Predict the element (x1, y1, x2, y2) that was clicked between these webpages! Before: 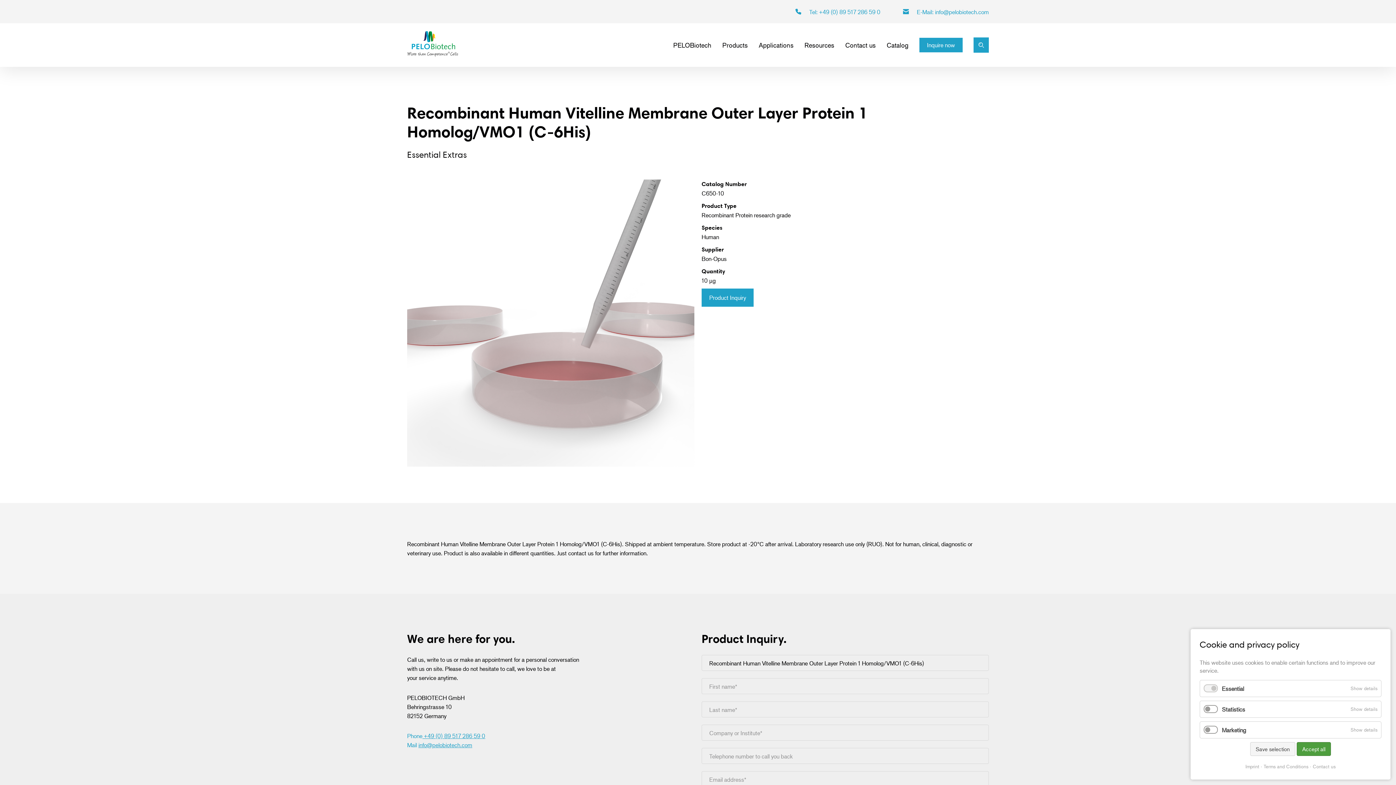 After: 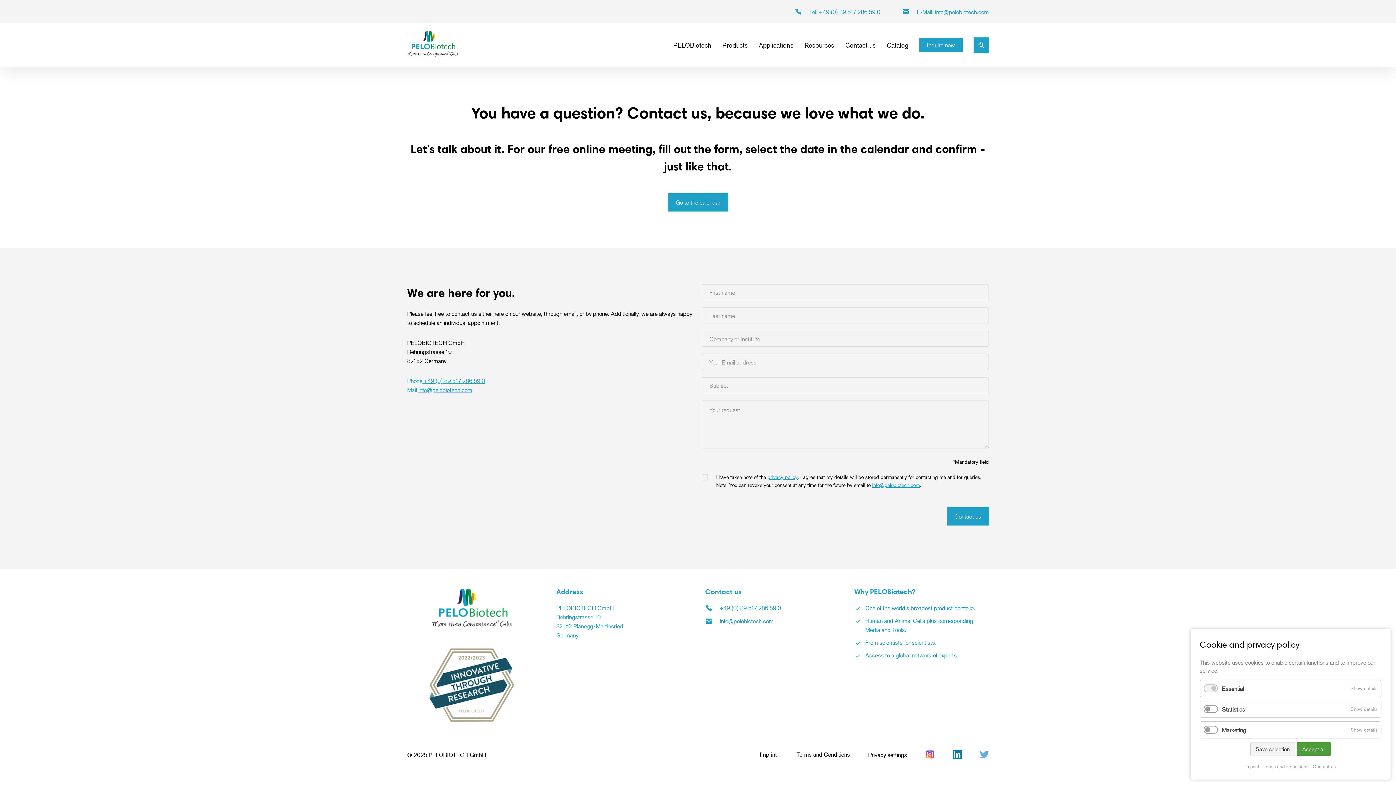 Action: bbox: (914, 37, 968, 52) label: Inquire now